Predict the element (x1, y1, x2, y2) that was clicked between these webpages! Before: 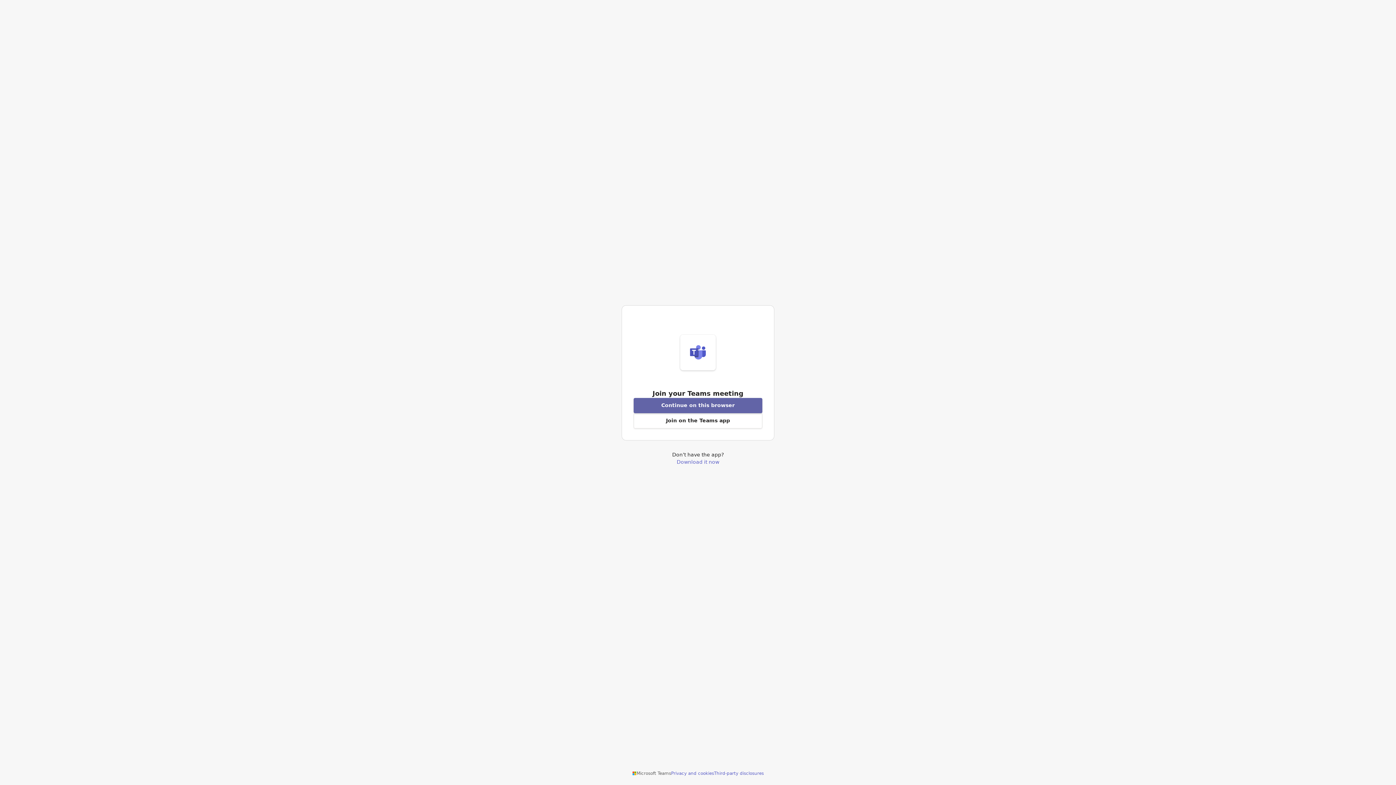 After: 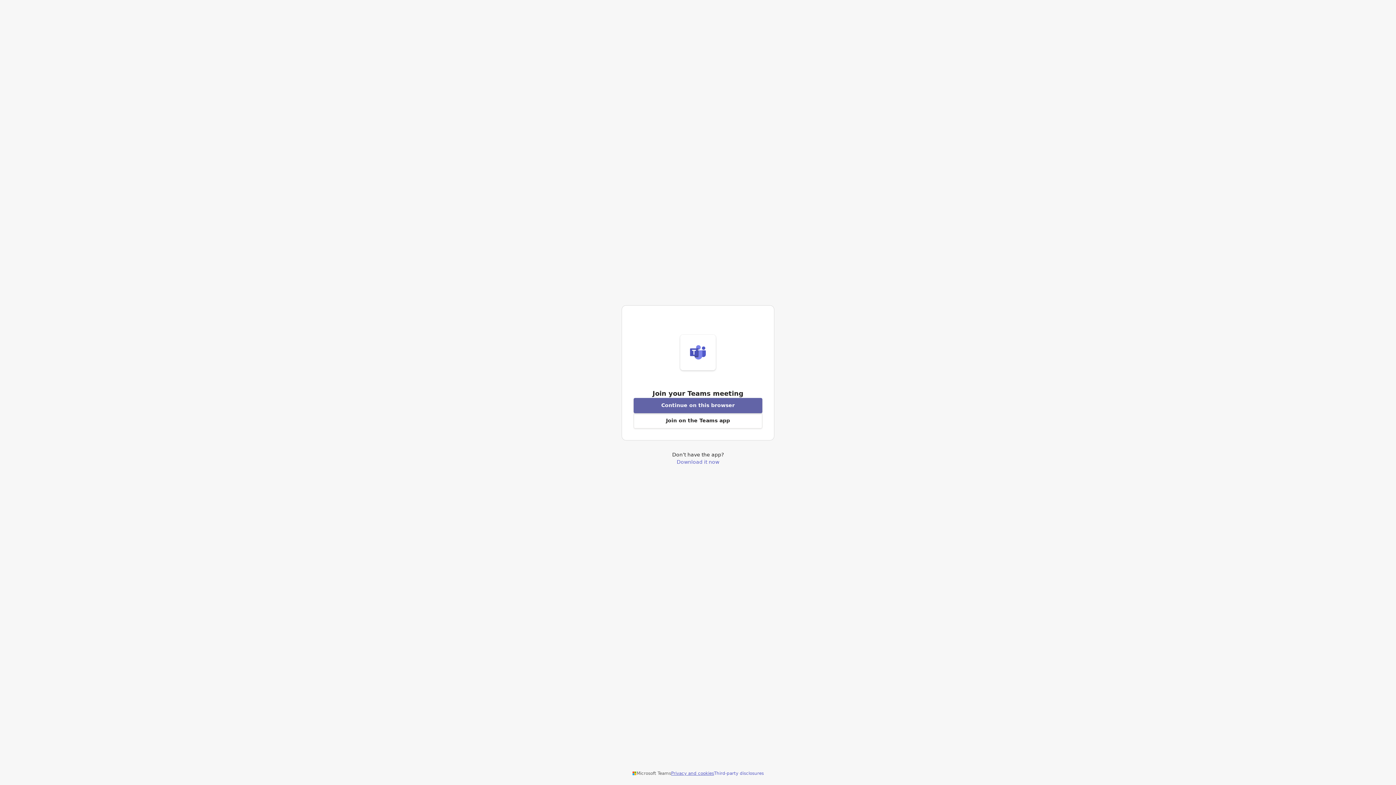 Action: bbox: (671, 770, 714, 776) label: Privacy and cookies